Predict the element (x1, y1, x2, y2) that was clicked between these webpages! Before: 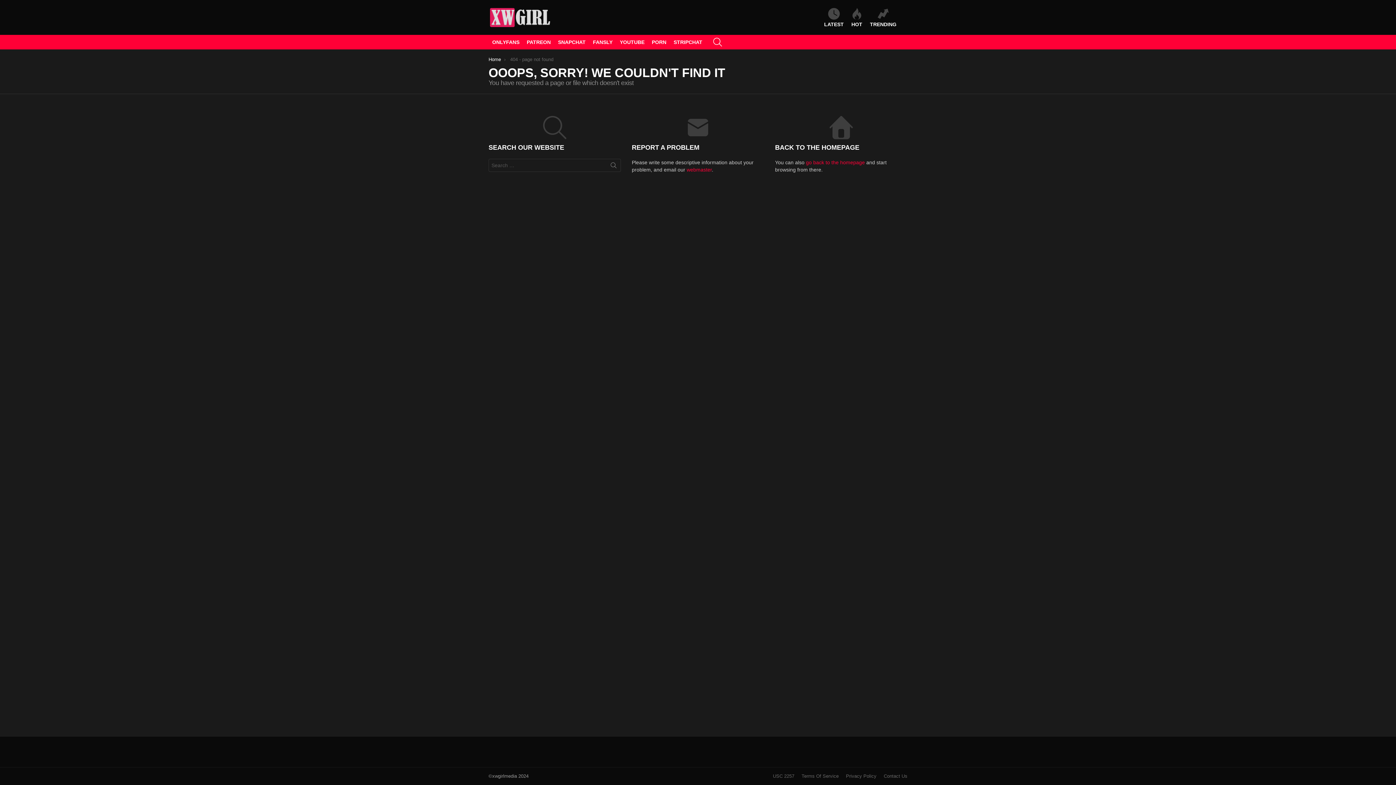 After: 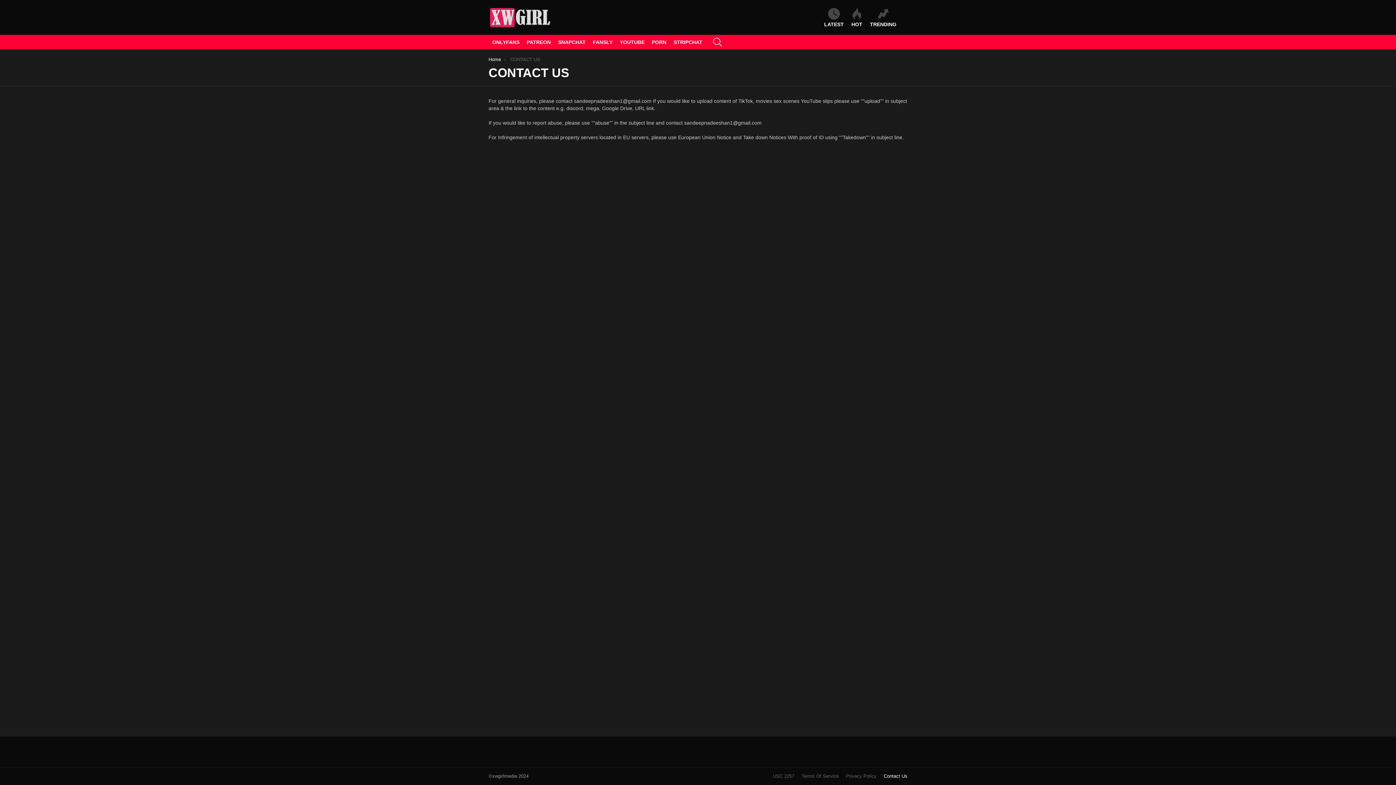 Action: label: Contact Us bbox: (880, 773, 911, 779)